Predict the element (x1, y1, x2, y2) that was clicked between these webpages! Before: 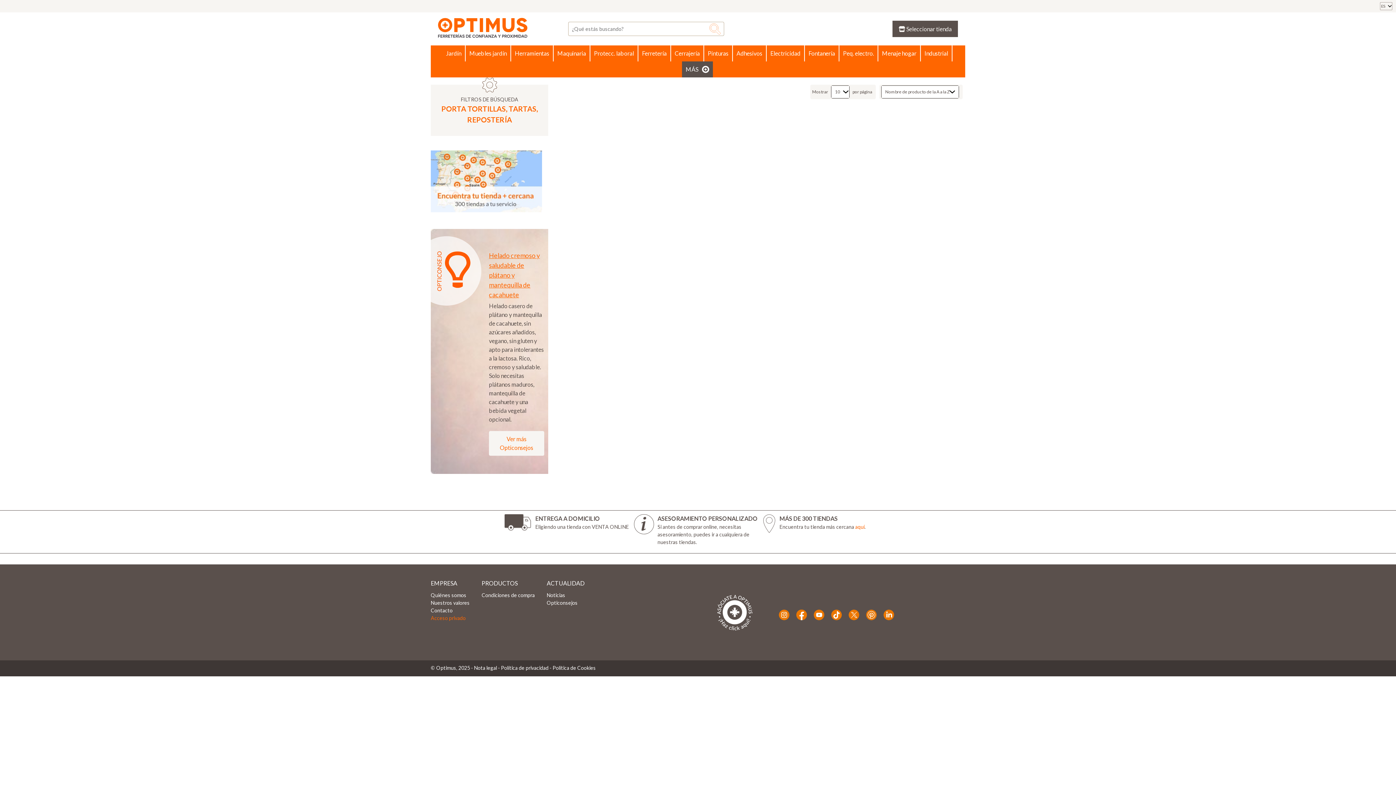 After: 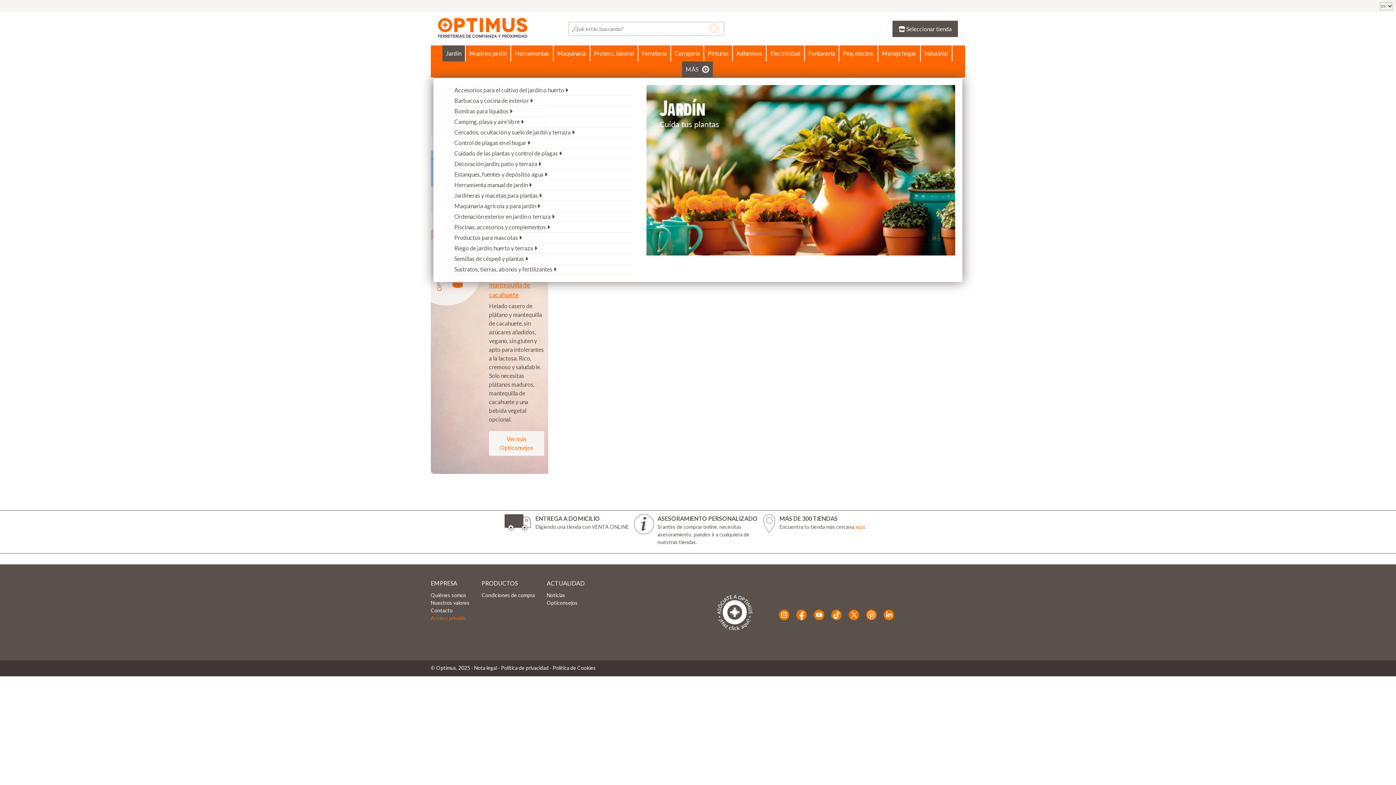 Action: bbox: (442, 45, 465, 61) label: Jardín